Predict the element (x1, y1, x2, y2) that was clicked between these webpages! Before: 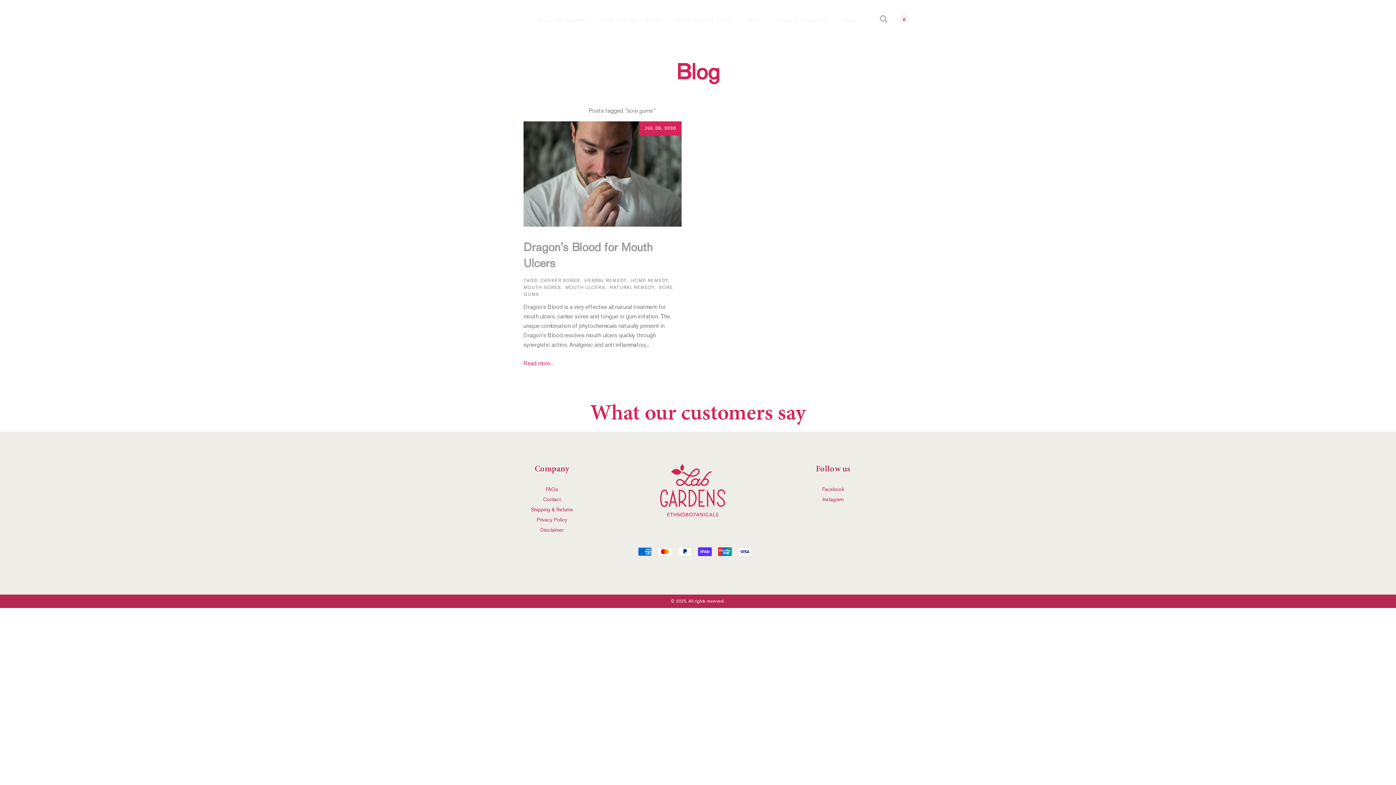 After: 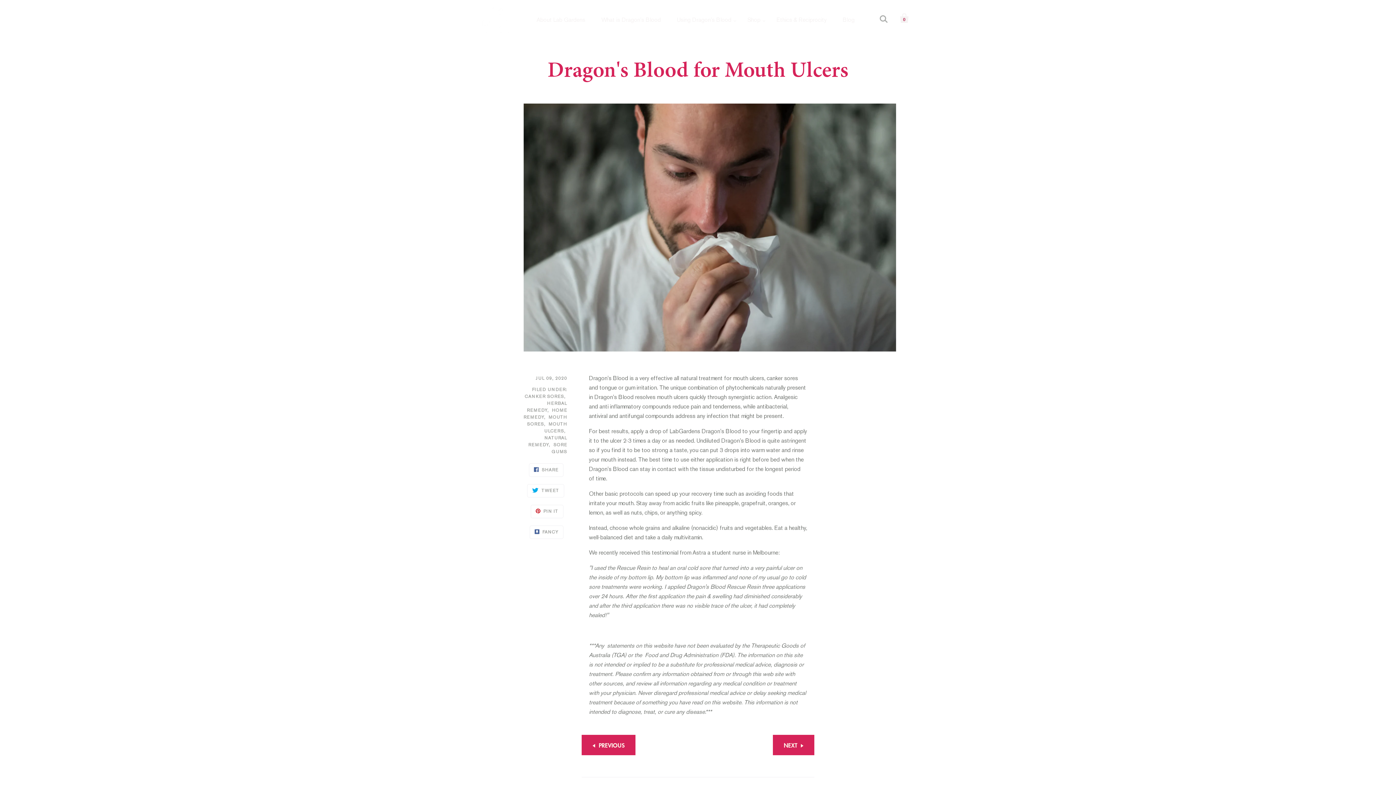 Action: bbox: (523, 233, 681, 238)